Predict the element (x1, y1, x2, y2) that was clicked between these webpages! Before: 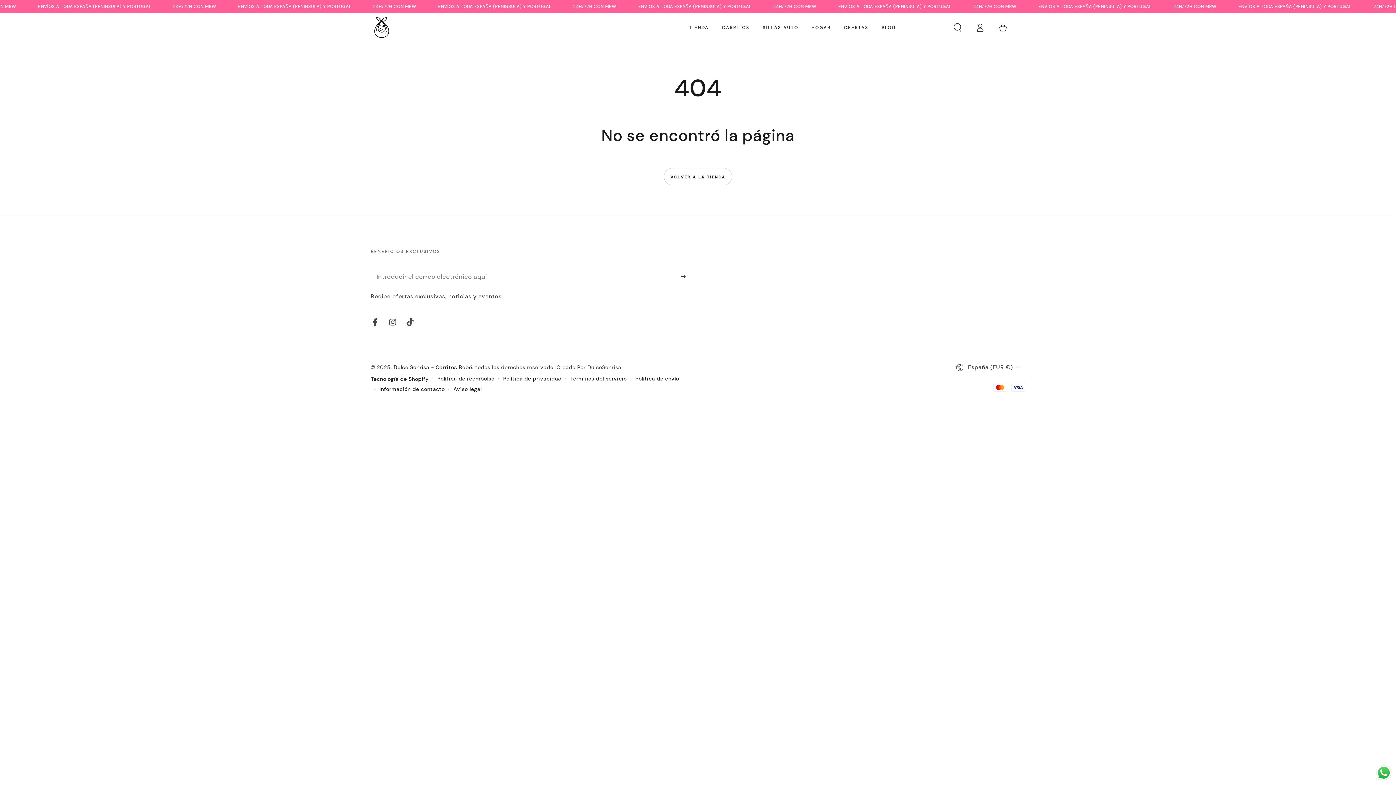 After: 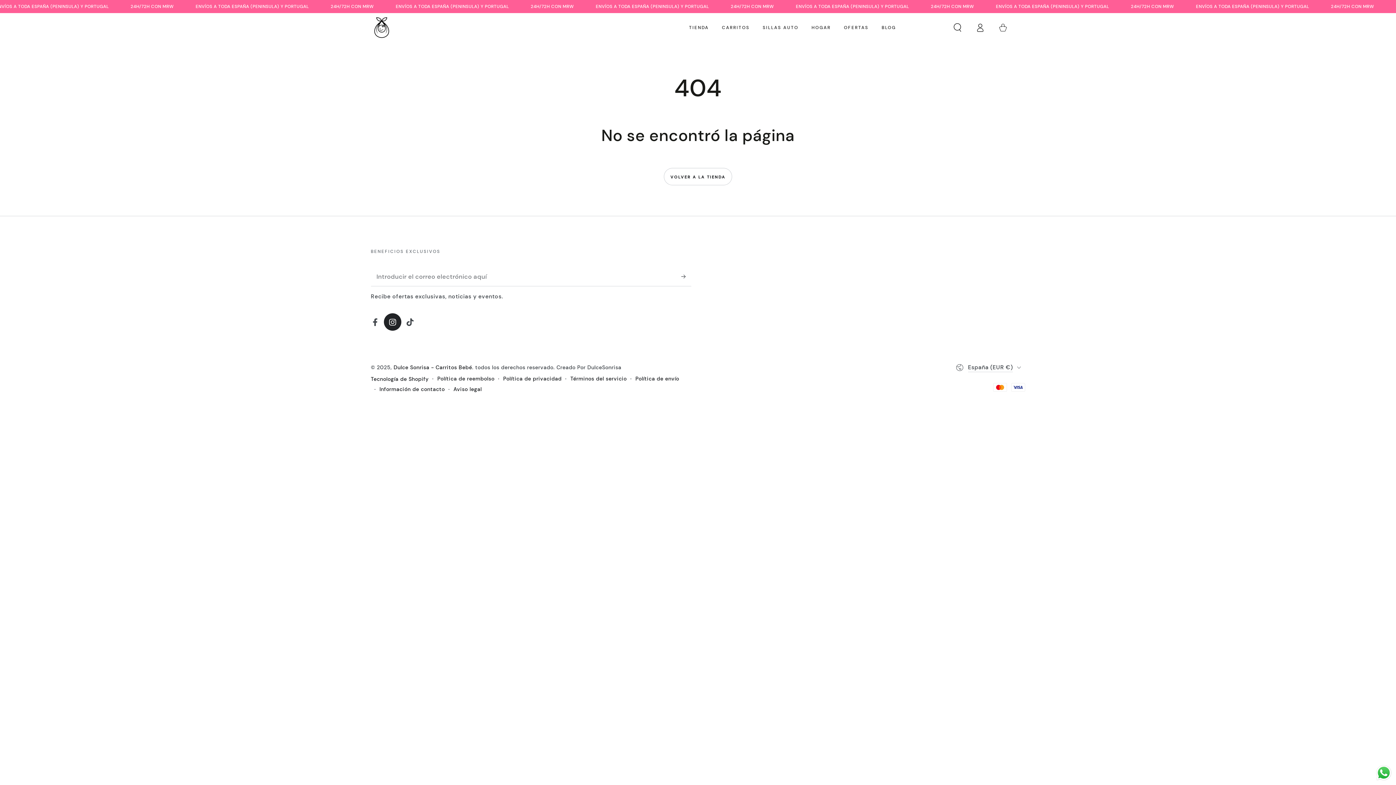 Action: label: Instagram bbox: (384, 313, 401, 331)